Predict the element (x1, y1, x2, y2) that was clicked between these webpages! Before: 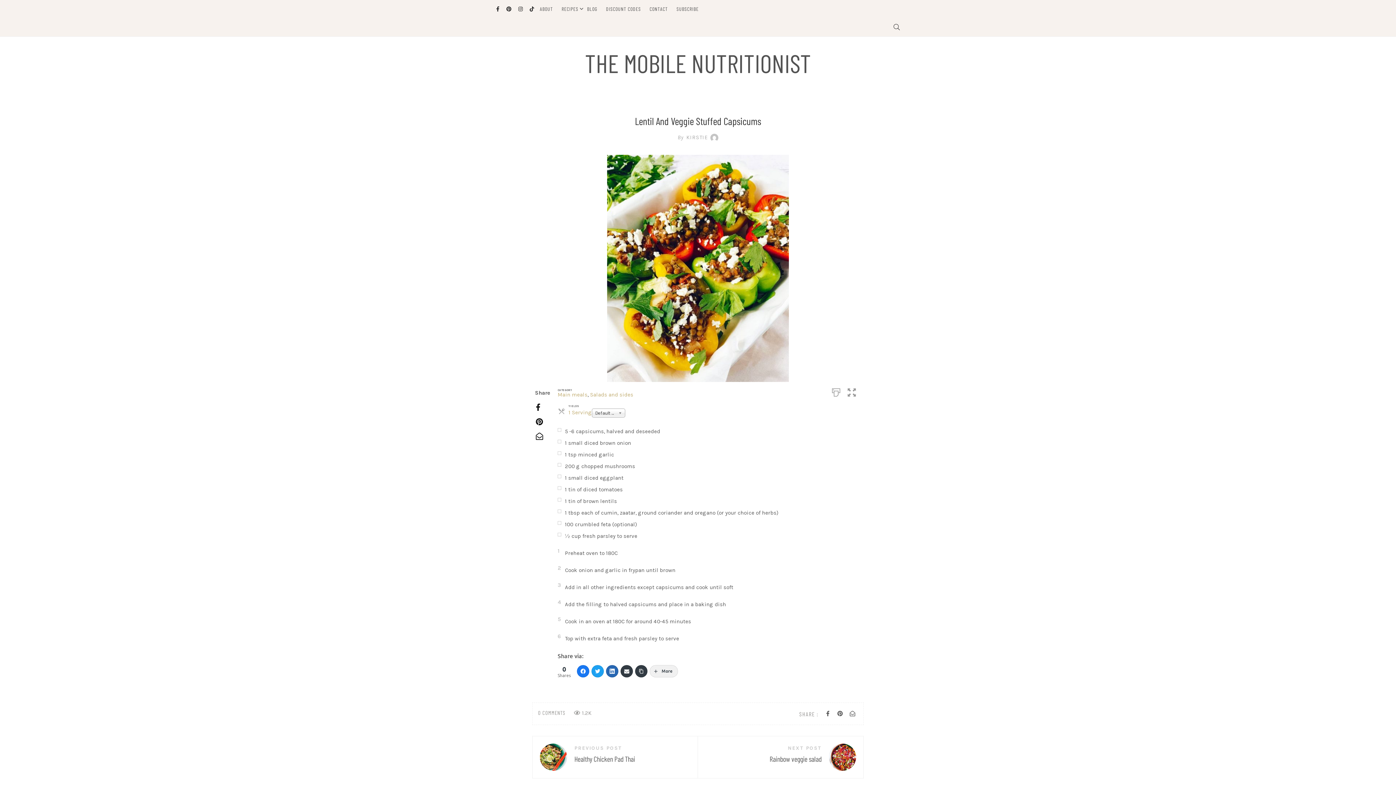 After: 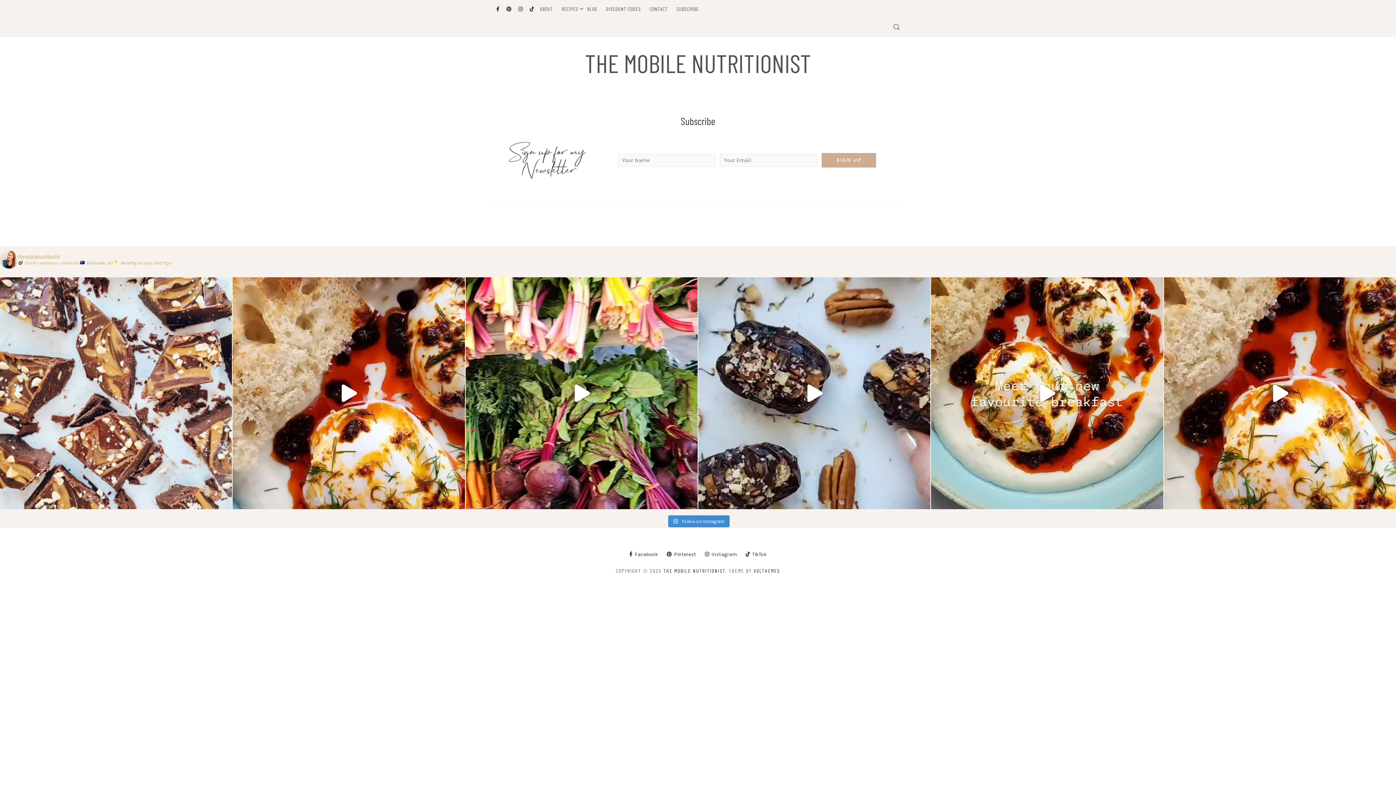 Action: bbox: (676, 0, 698, 18) label: SUBSCRIBE